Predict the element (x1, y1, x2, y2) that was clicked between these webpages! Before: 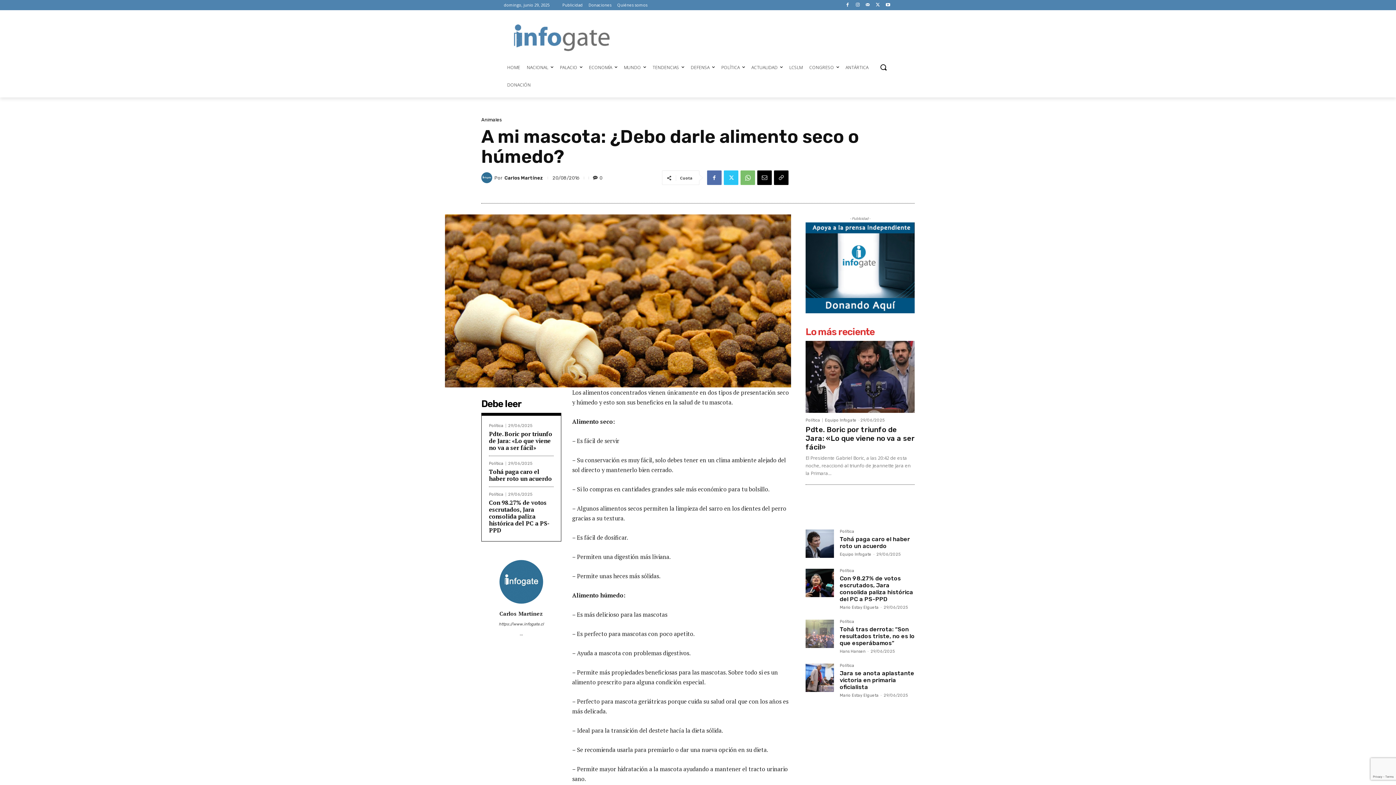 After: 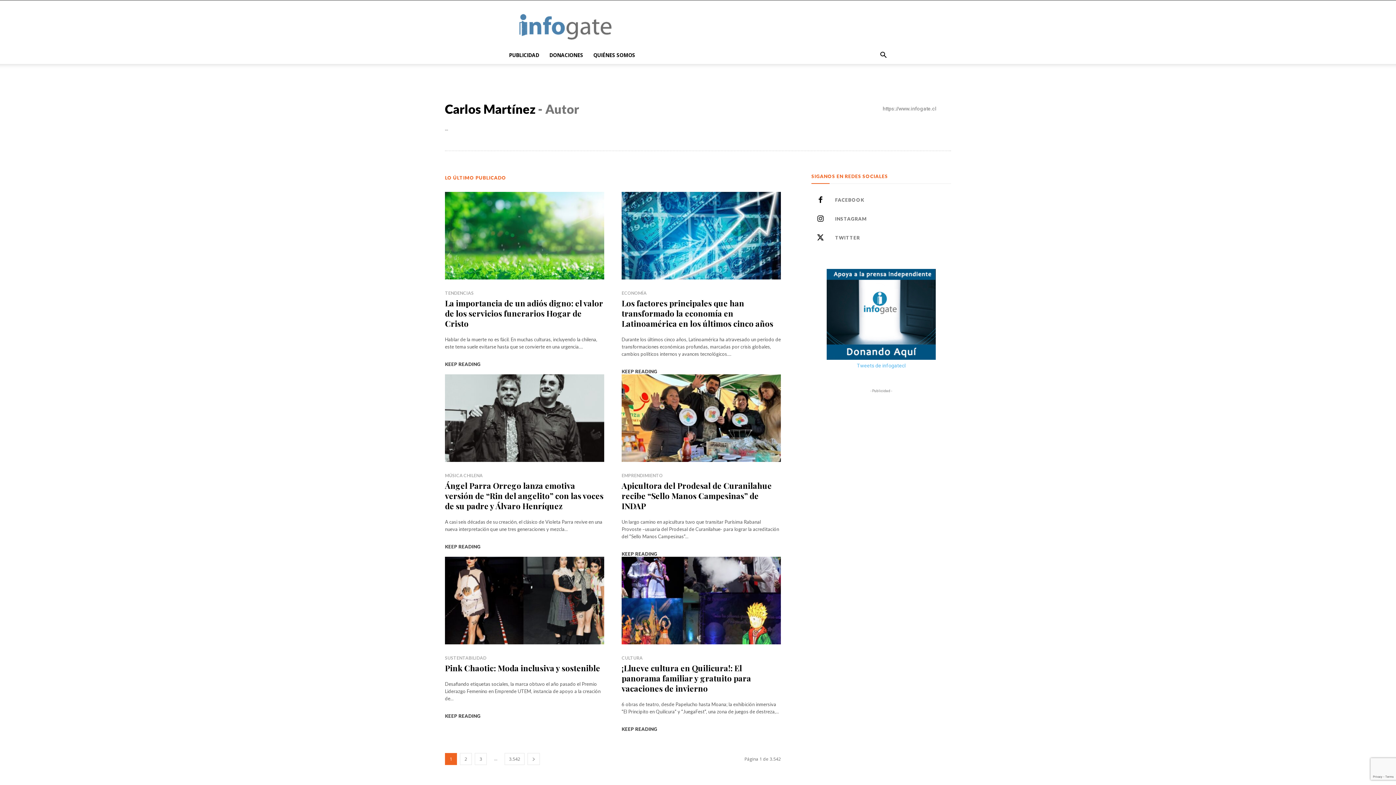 Action: bbox: (499, 560, 543, 604)